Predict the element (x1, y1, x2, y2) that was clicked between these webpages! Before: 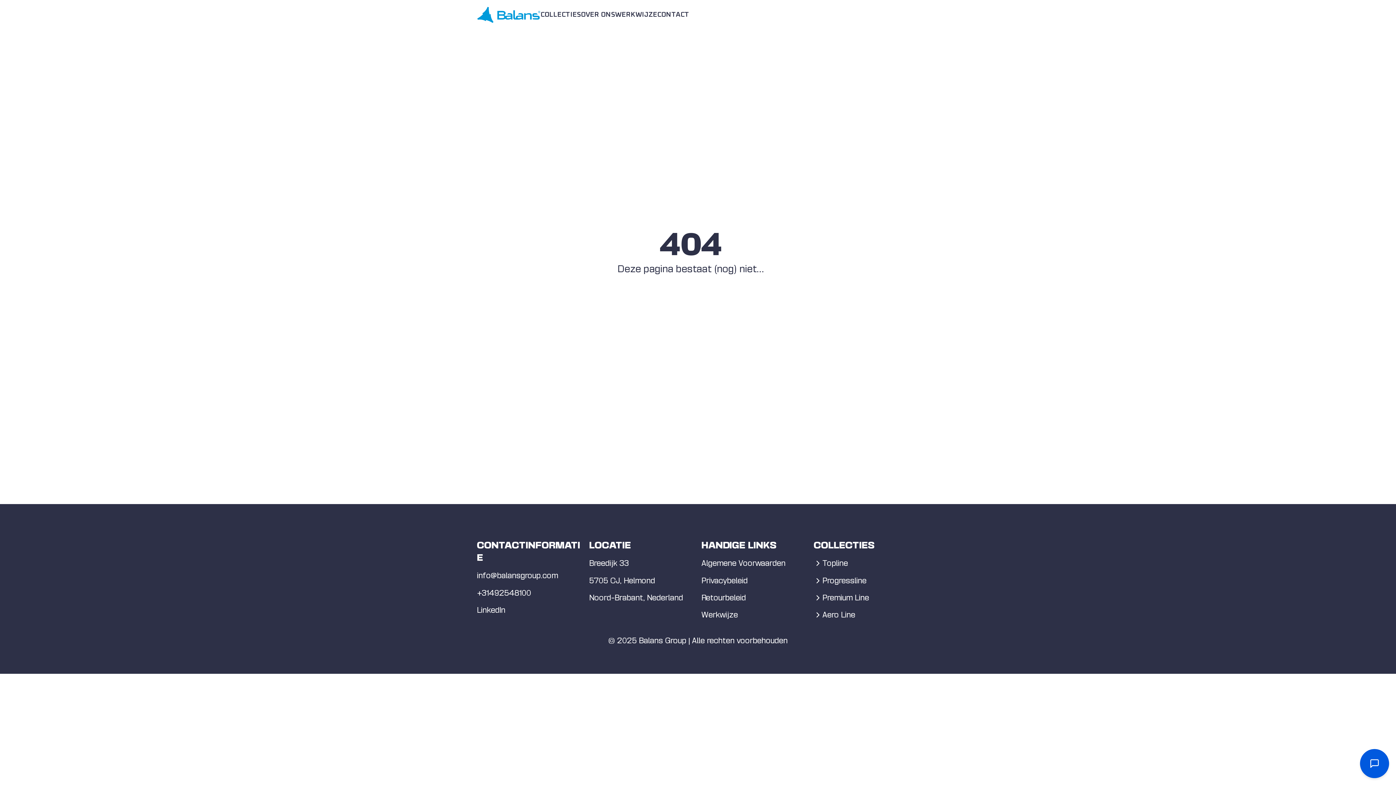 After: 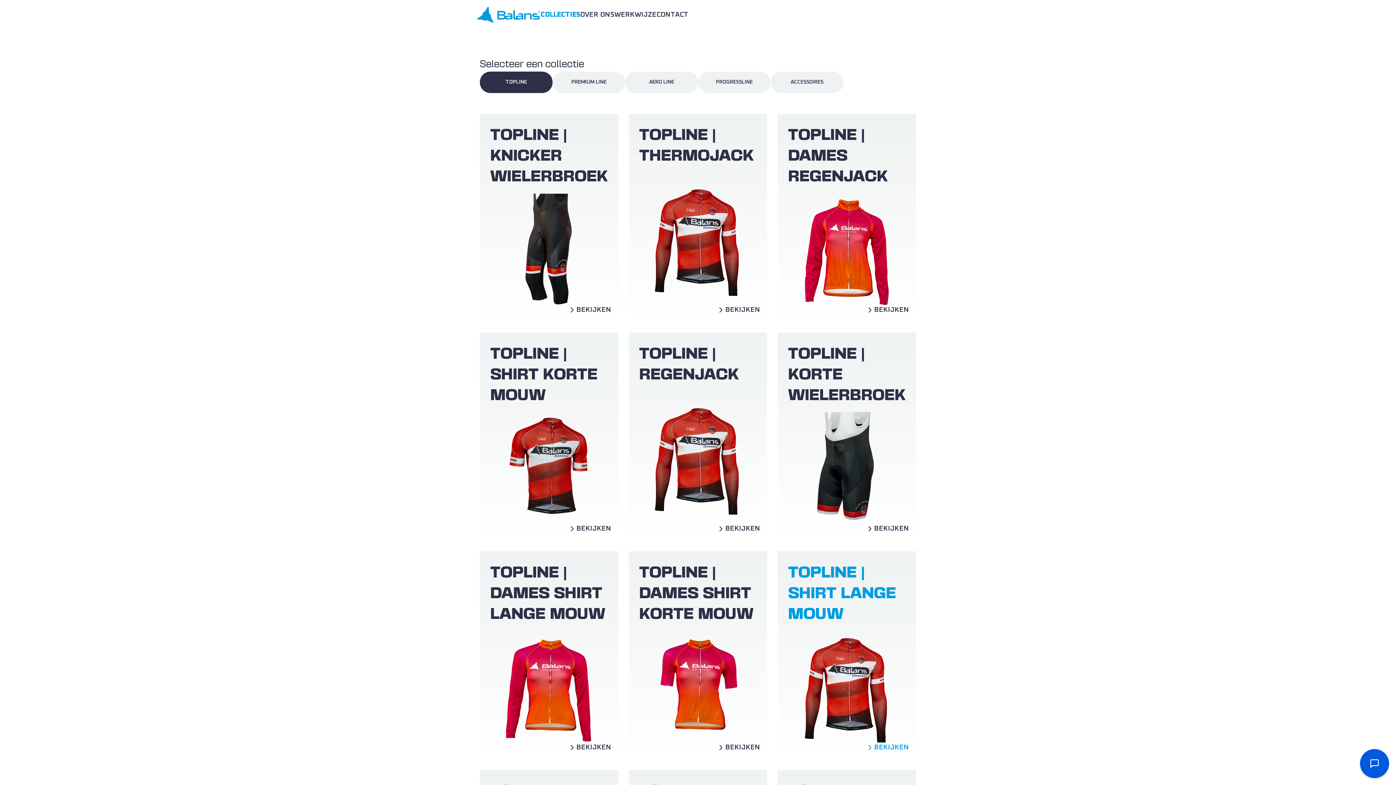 Action: label: Topline bbox: (813, 558, 919, 568)